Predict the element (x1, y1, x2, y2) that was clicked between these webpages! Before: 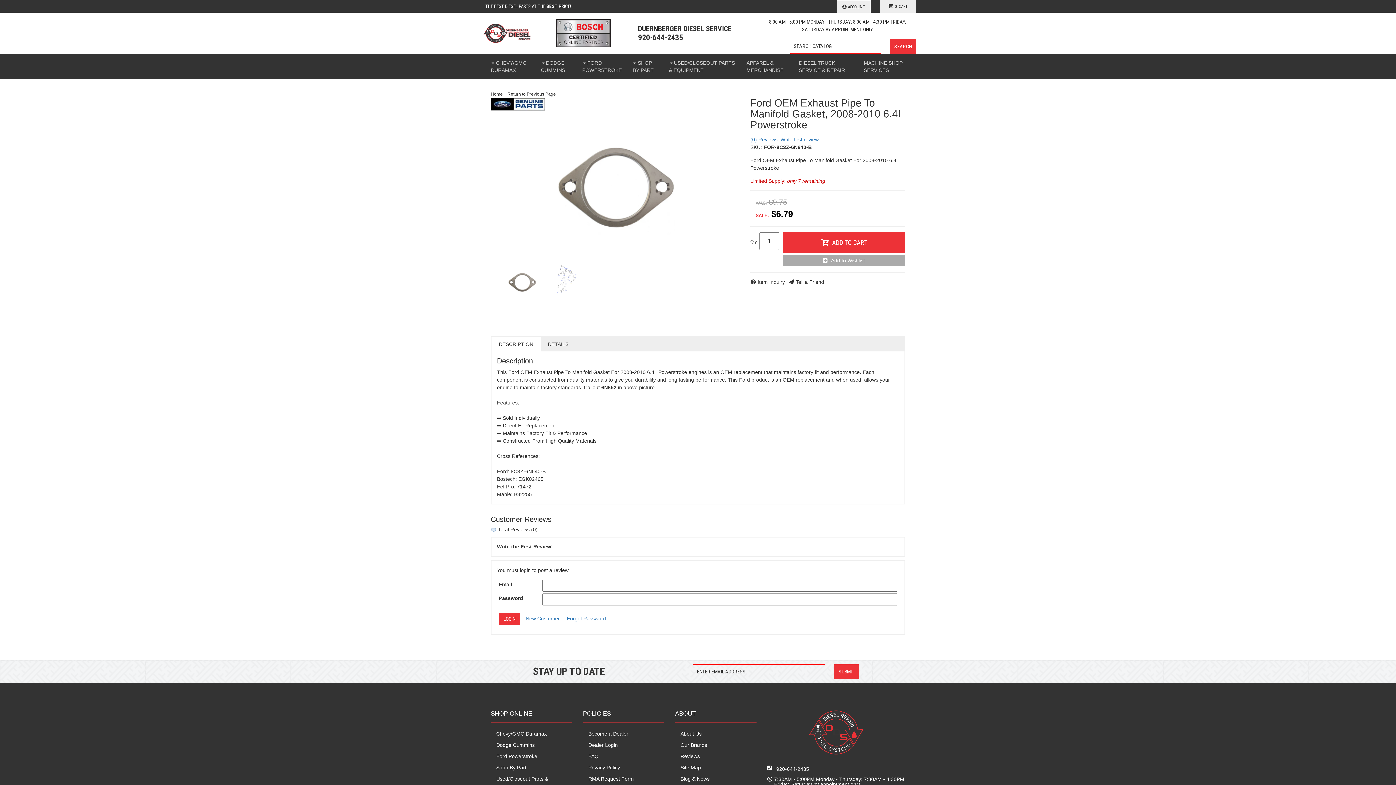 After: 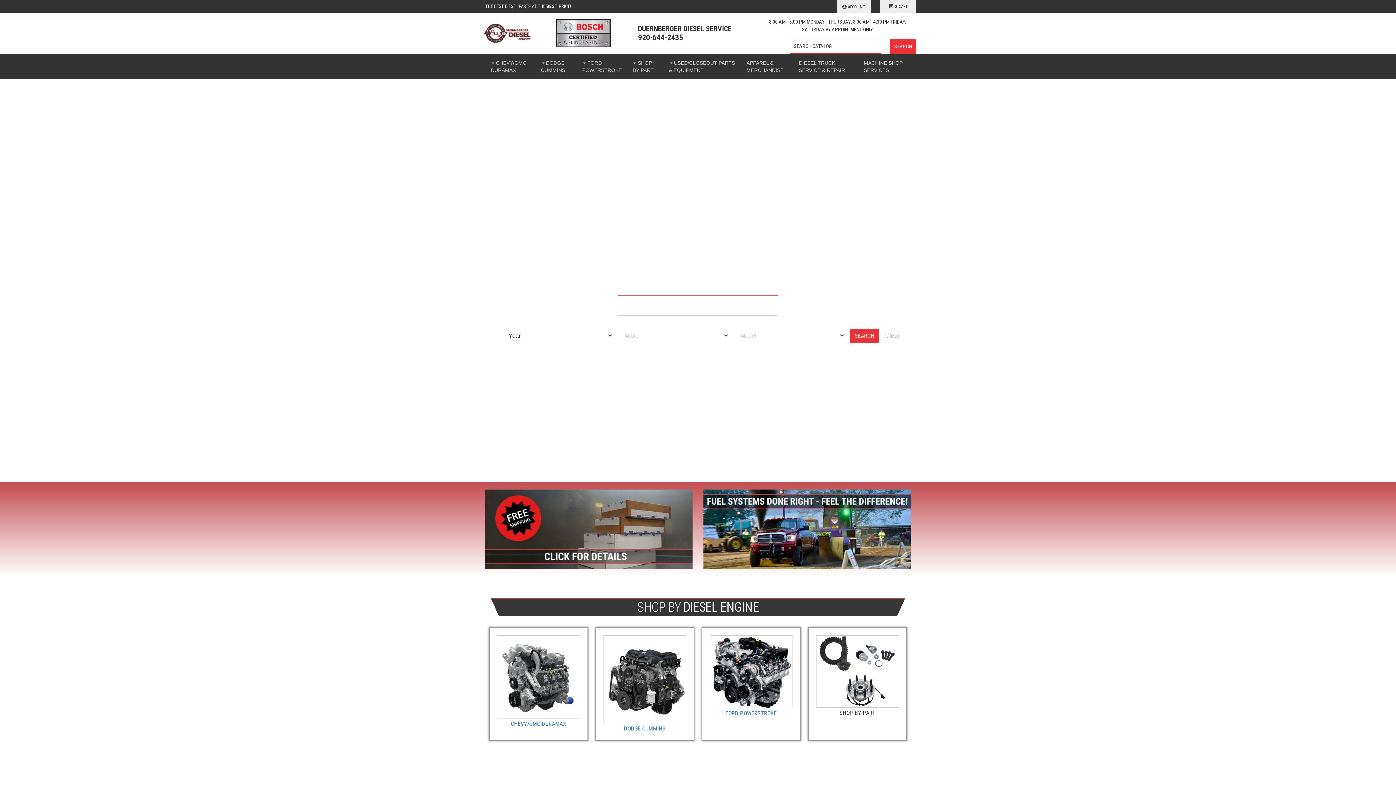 Action: bbox: (480, 19, 534, 46)